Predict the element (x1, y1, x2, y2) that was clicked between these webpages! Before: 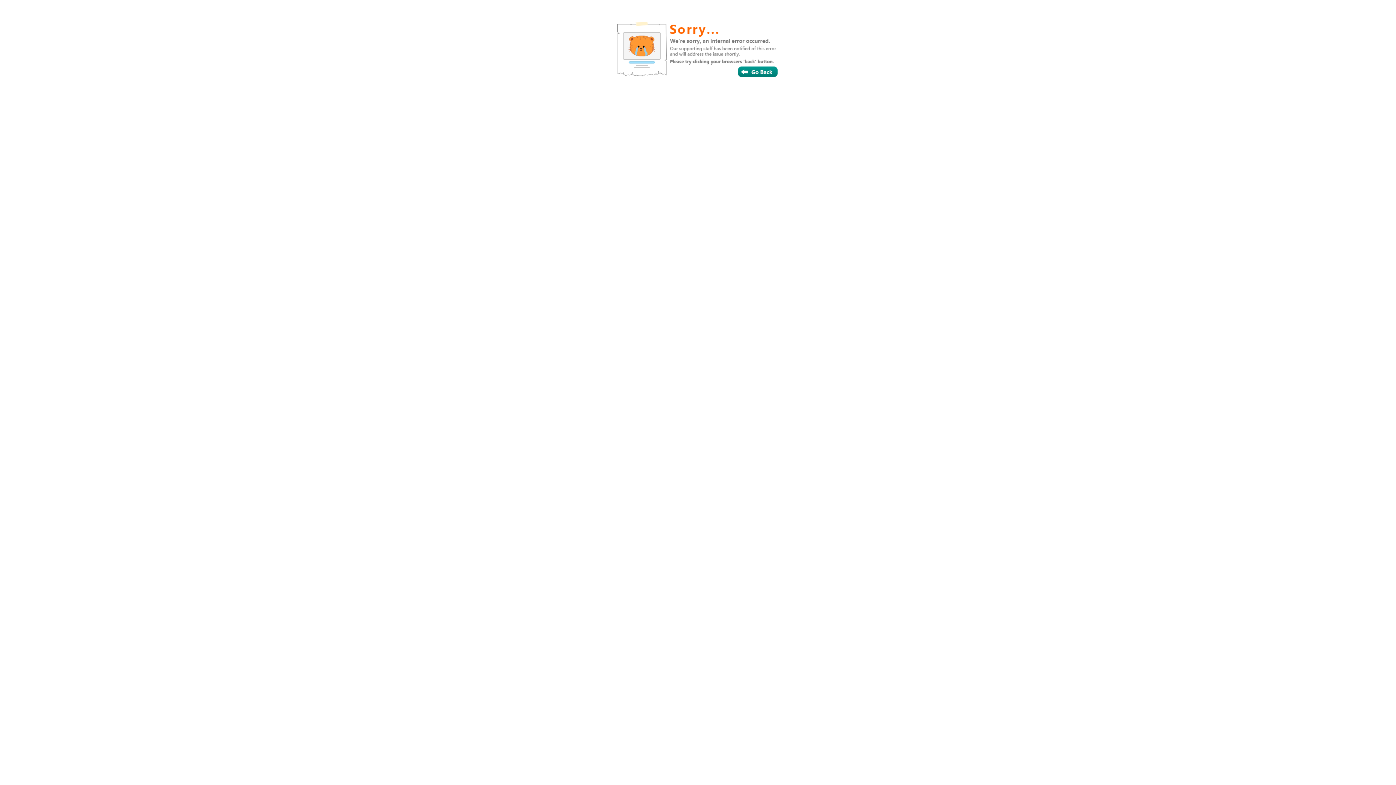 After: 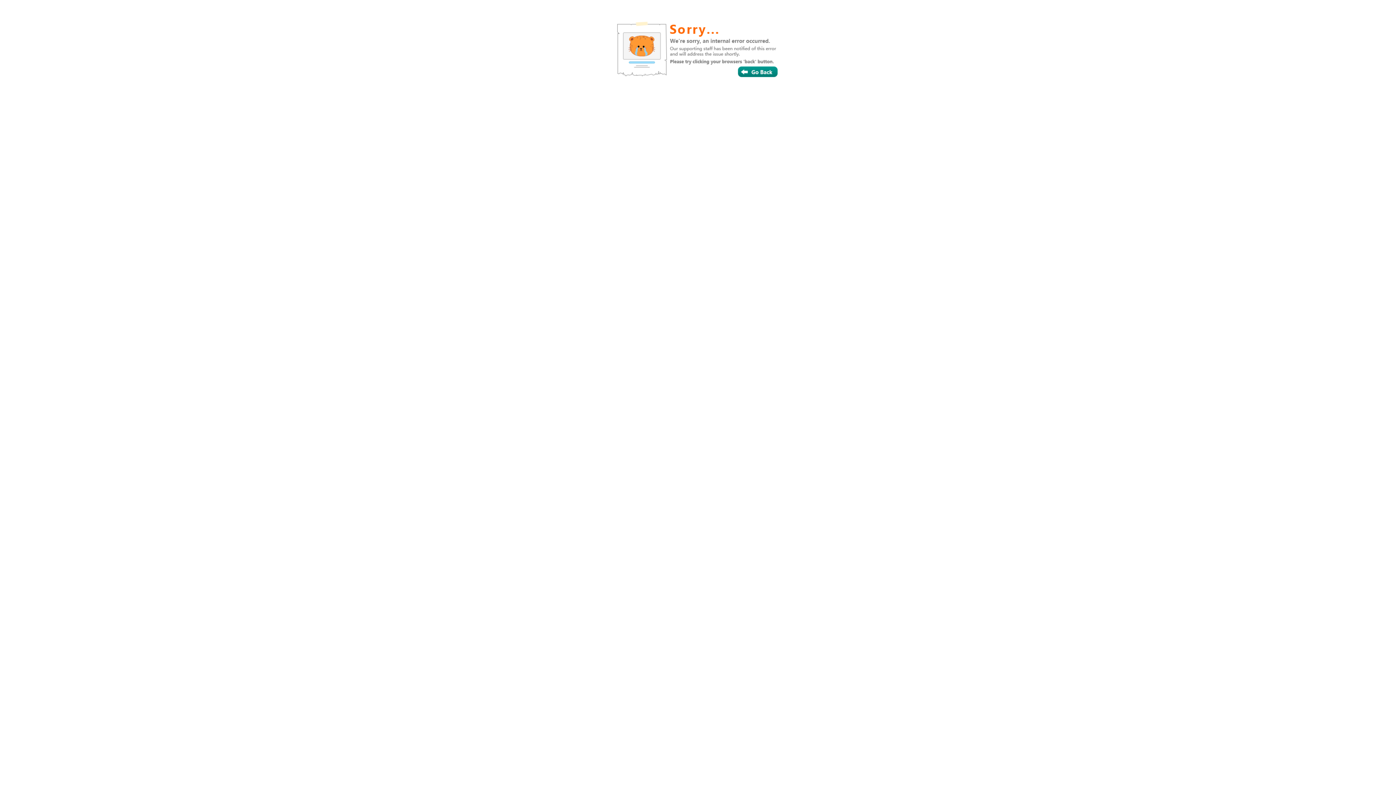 Action: bbox: (687, 55, 720, 66)